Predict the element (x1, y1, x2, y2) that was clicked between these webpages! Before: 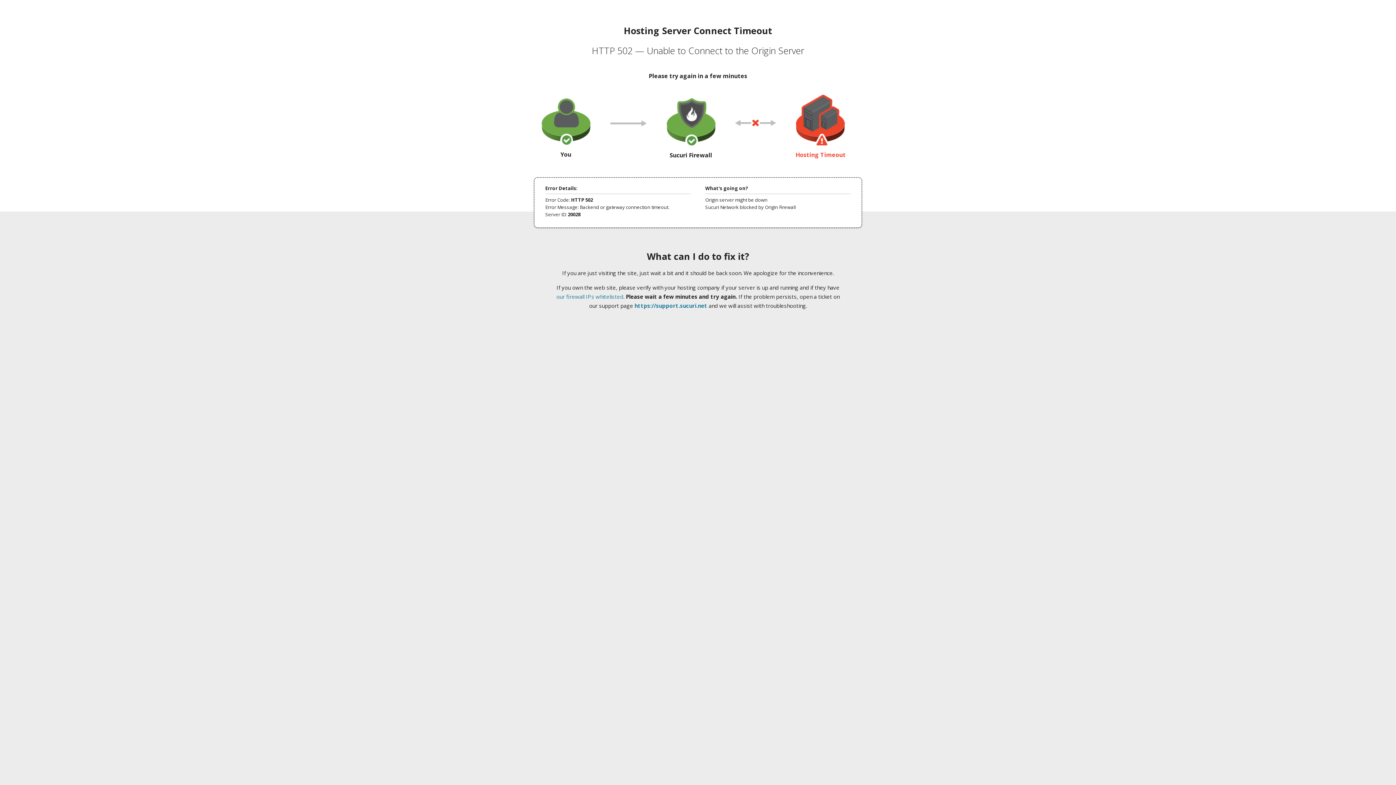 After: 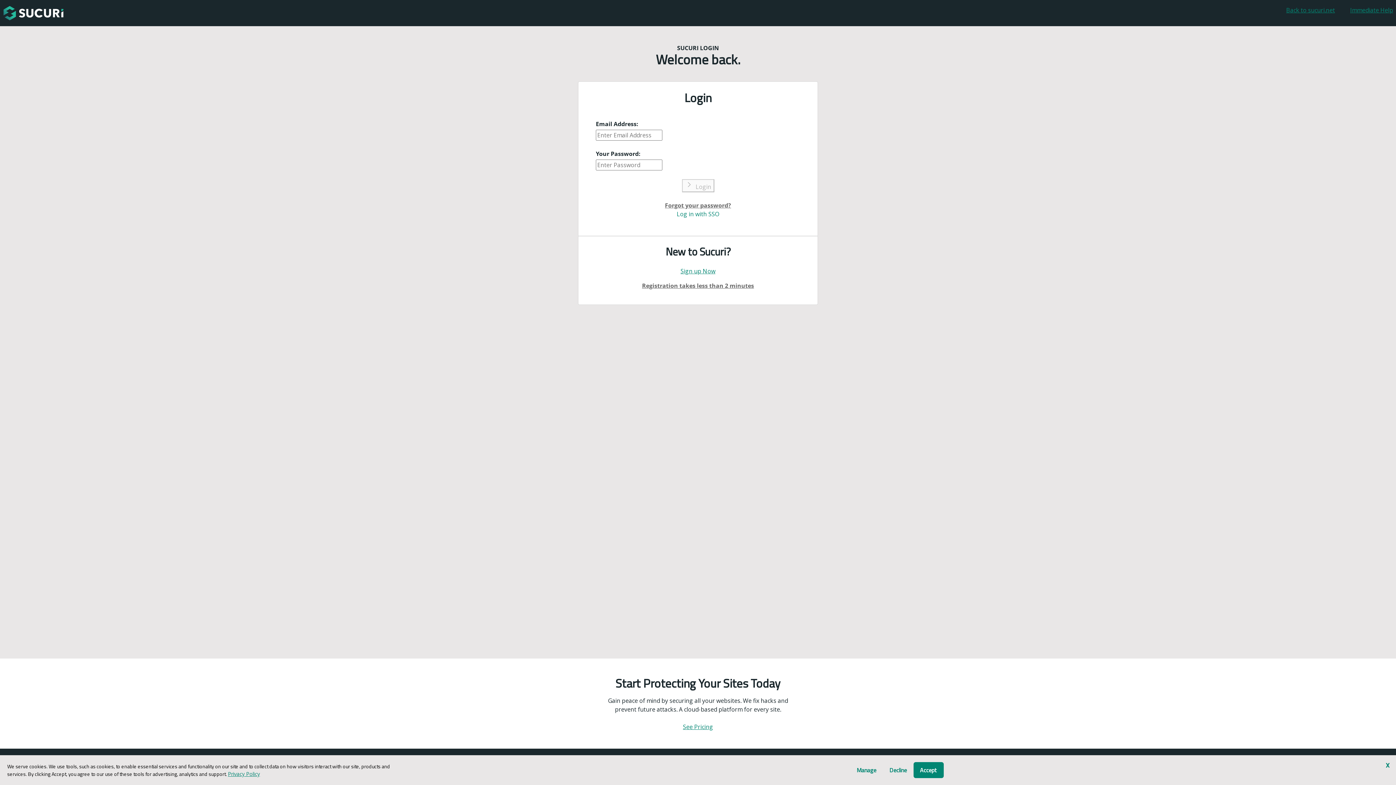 Action: bbox: (634, 302, 707, 309) label: https://support.sucuri.net